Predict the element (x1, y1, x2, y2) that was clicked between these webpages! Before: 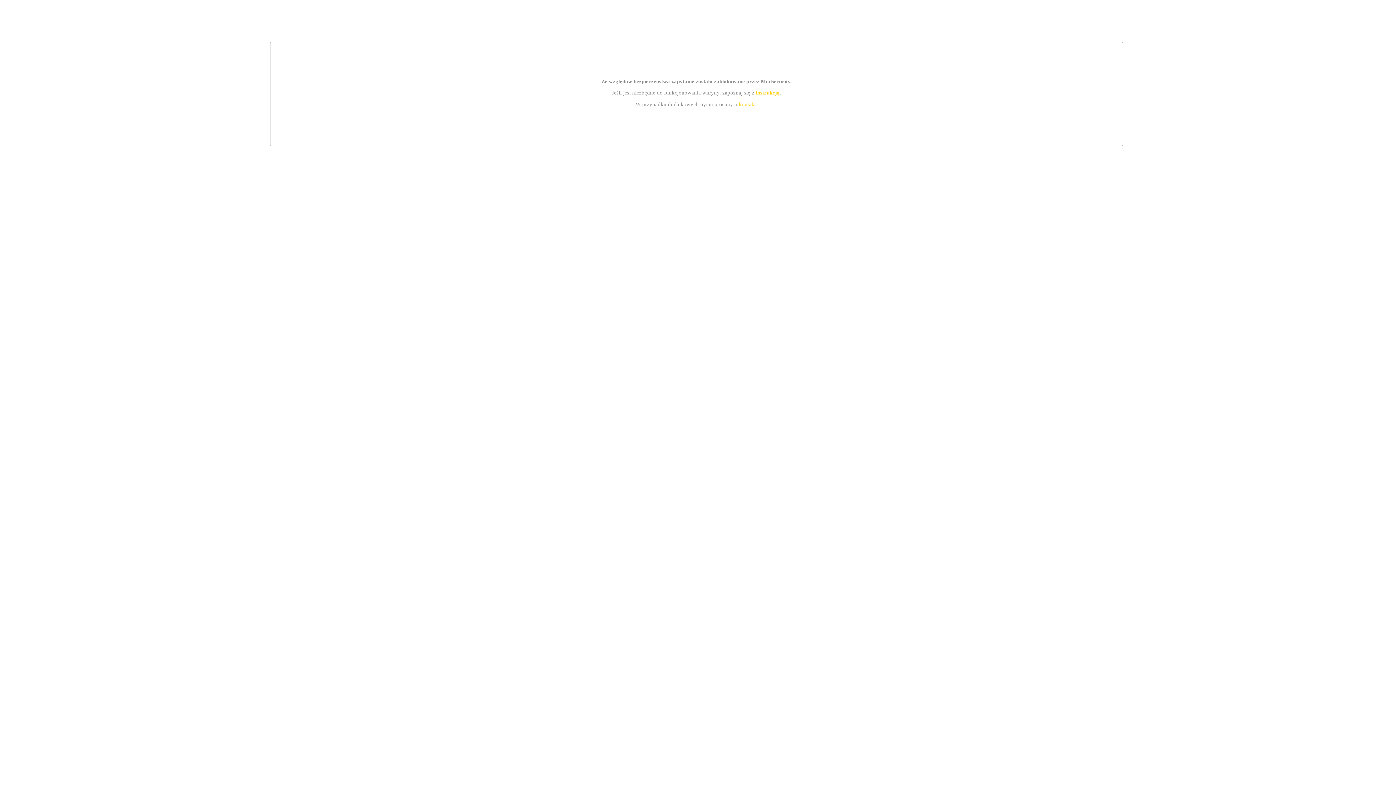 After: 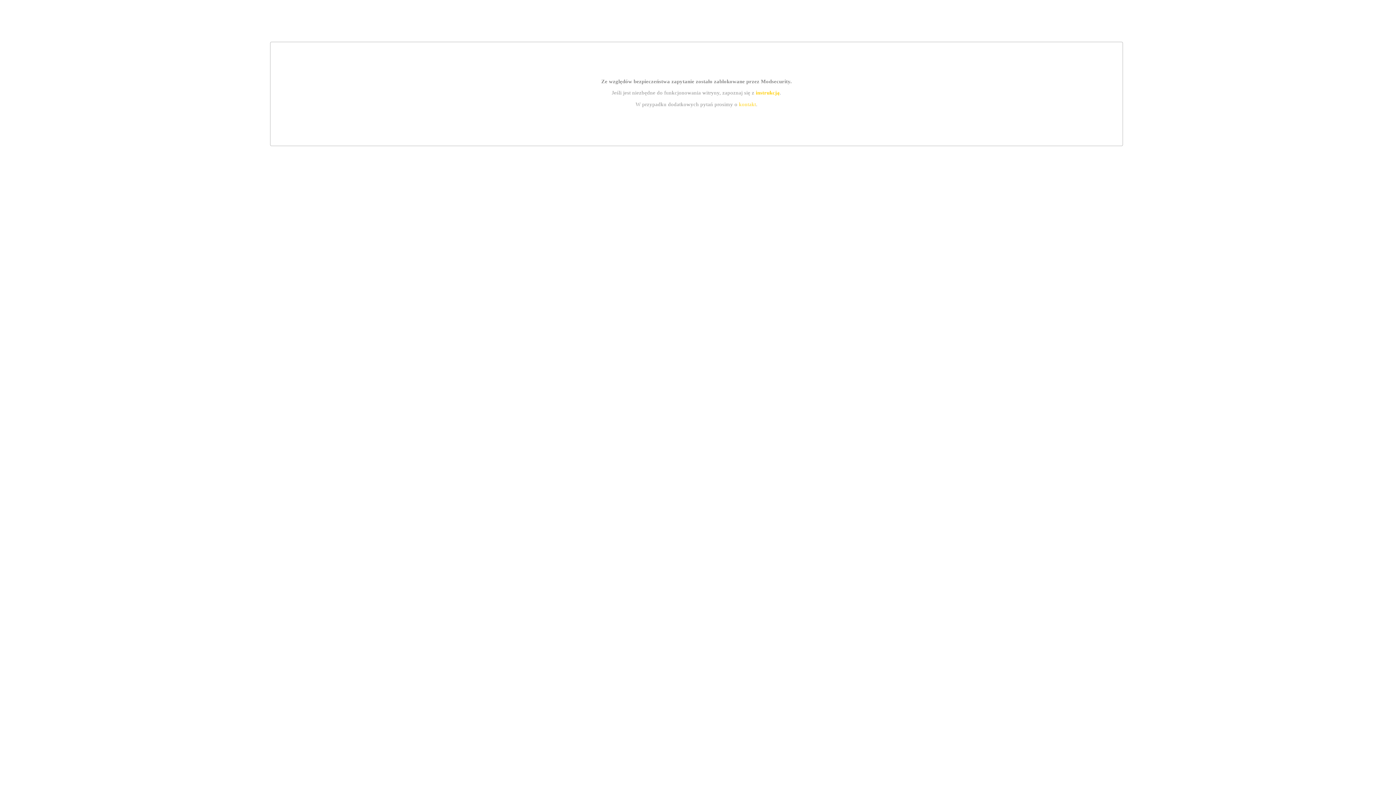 Action: bbox: (755, 89, 779, 95) label: instrukcją